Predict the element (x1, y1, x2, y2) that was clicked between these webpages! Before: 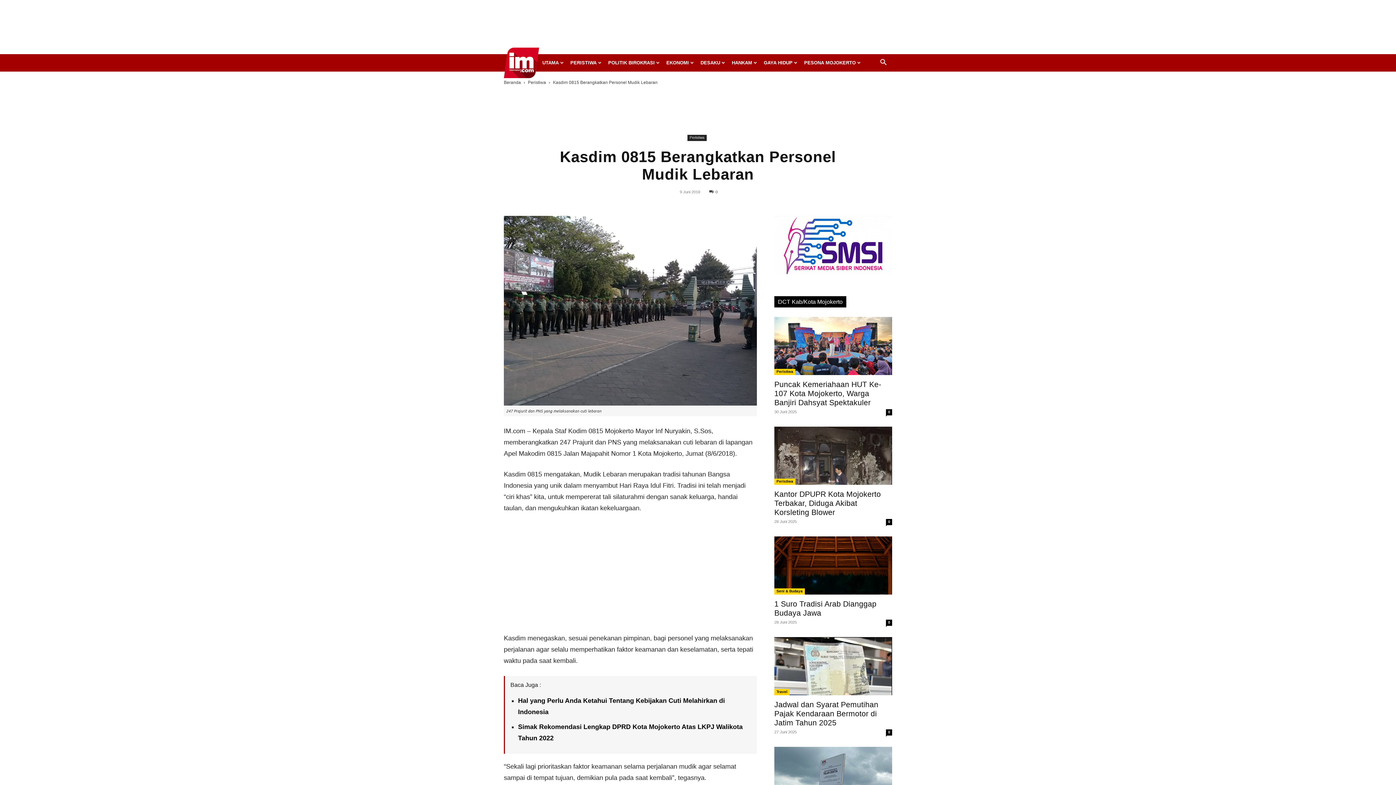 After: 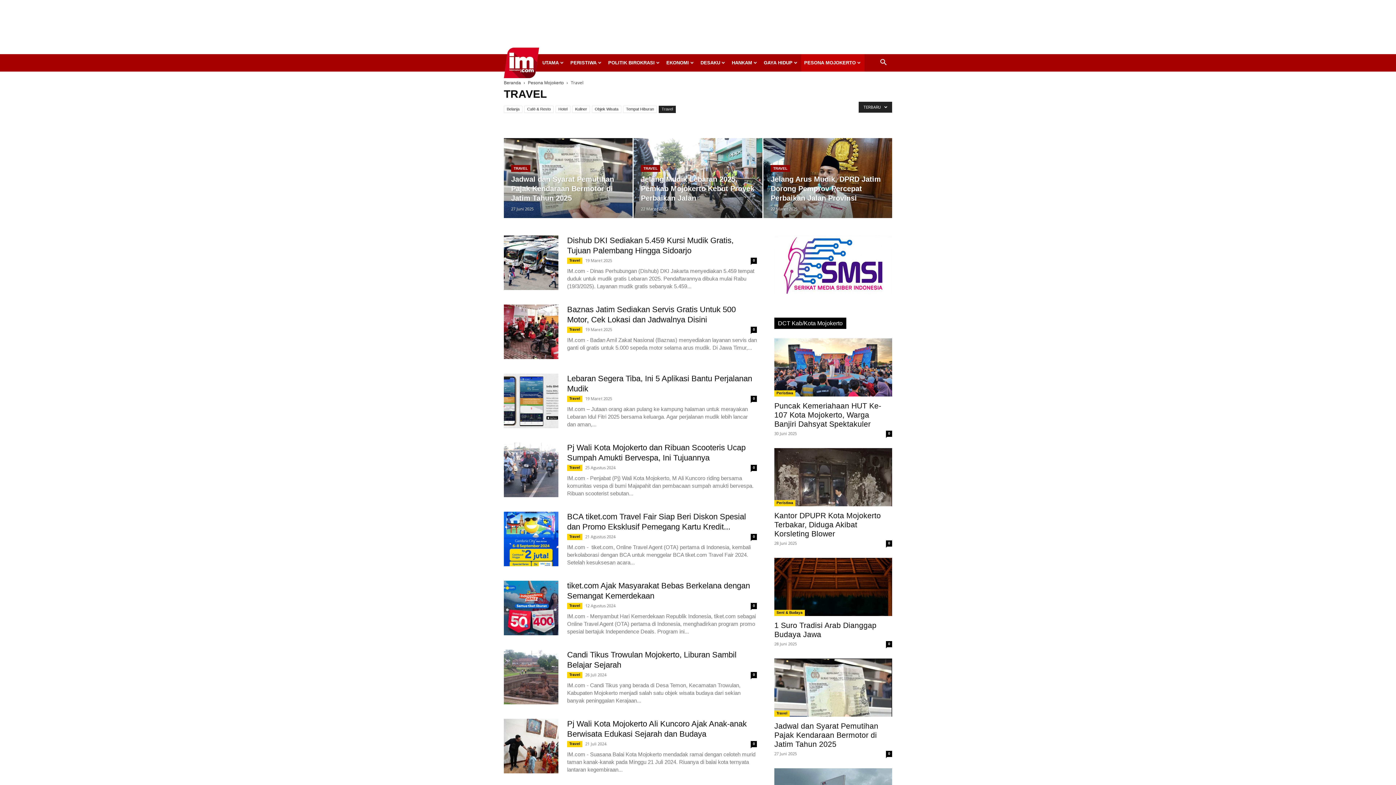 Action: label: Travel bbox: (774, 689, 789, 695)